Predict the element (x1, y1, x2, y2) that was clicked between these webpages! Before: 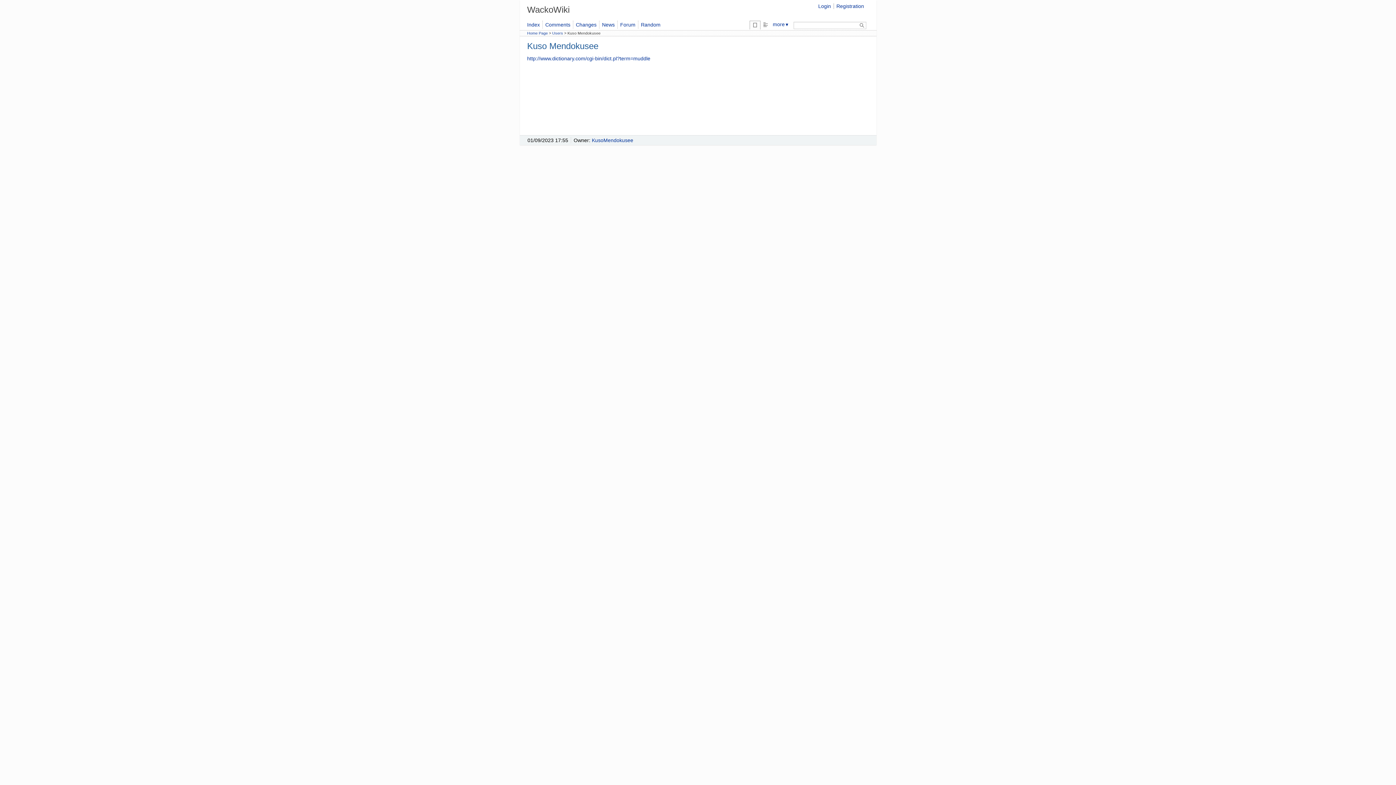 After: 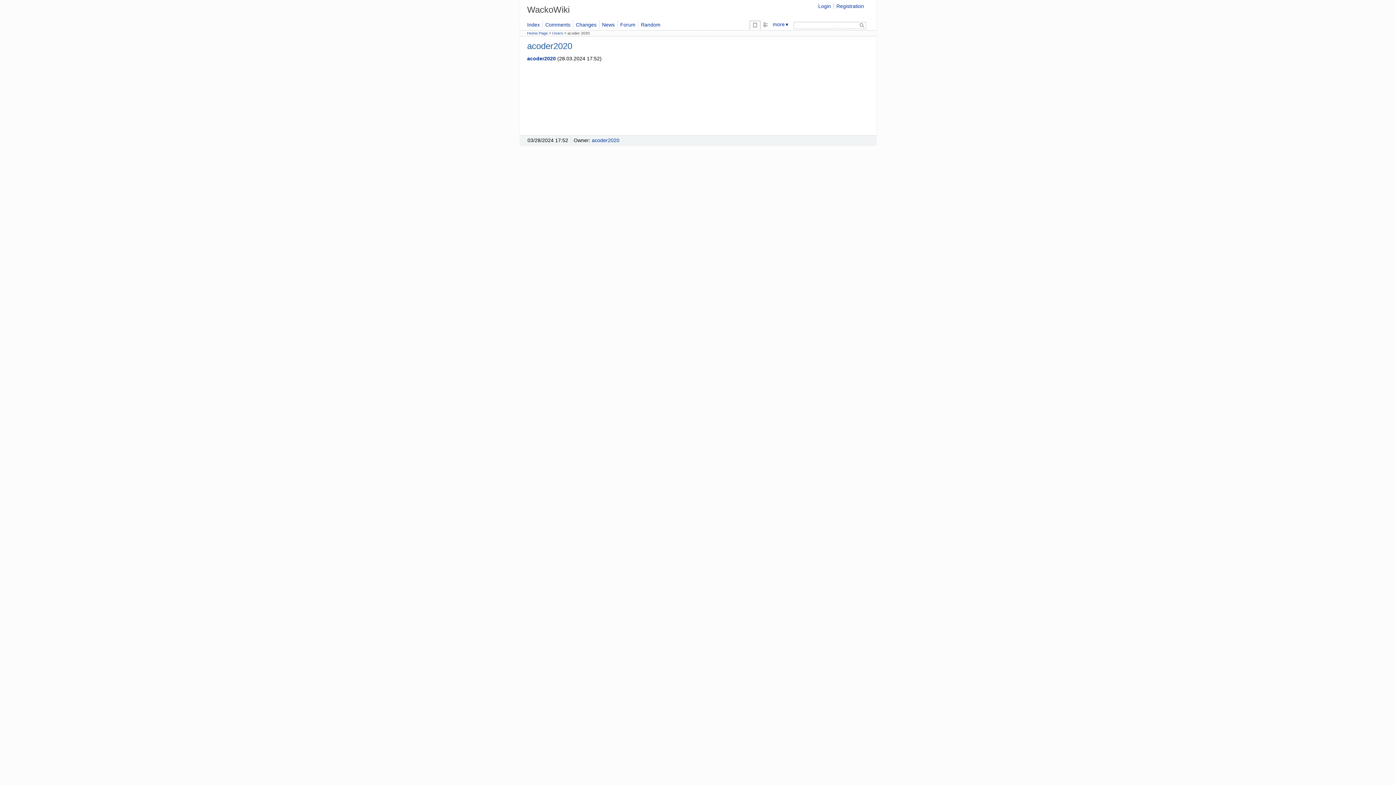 Action: bbox: (641, 21, 660, 27) label: Random